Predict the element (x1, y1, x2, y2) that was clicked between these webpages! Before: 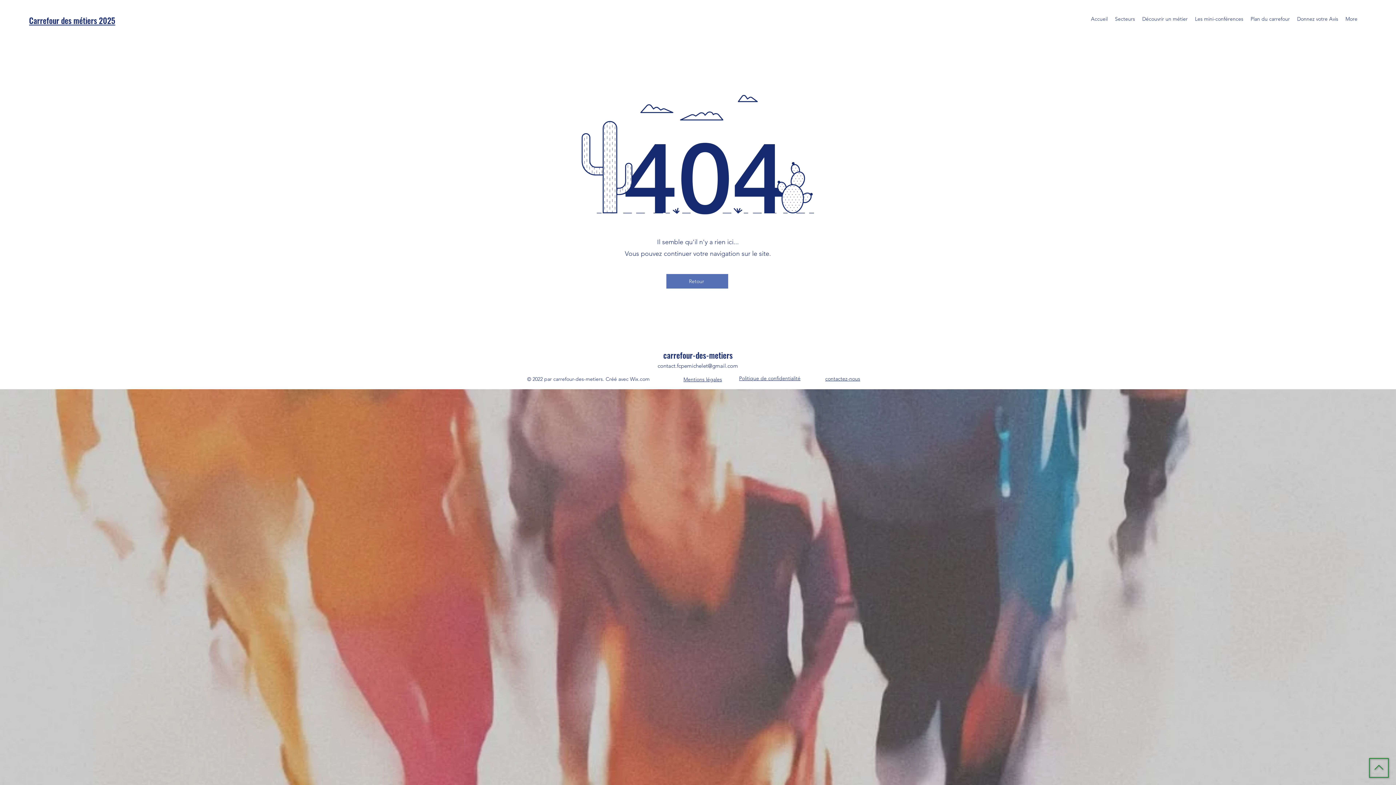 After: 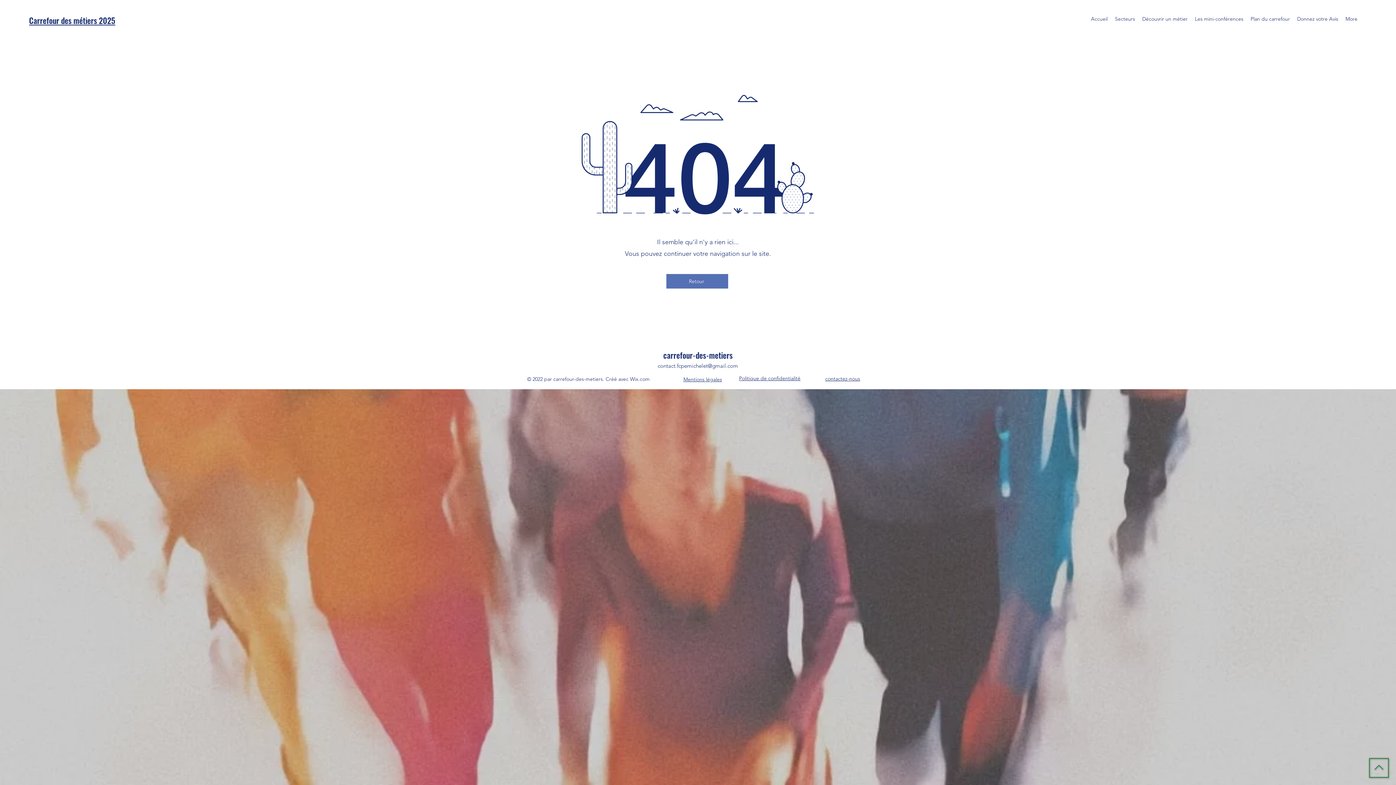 Action: label: Politique de confidentialité bbox: (739, 375, 800, 381)